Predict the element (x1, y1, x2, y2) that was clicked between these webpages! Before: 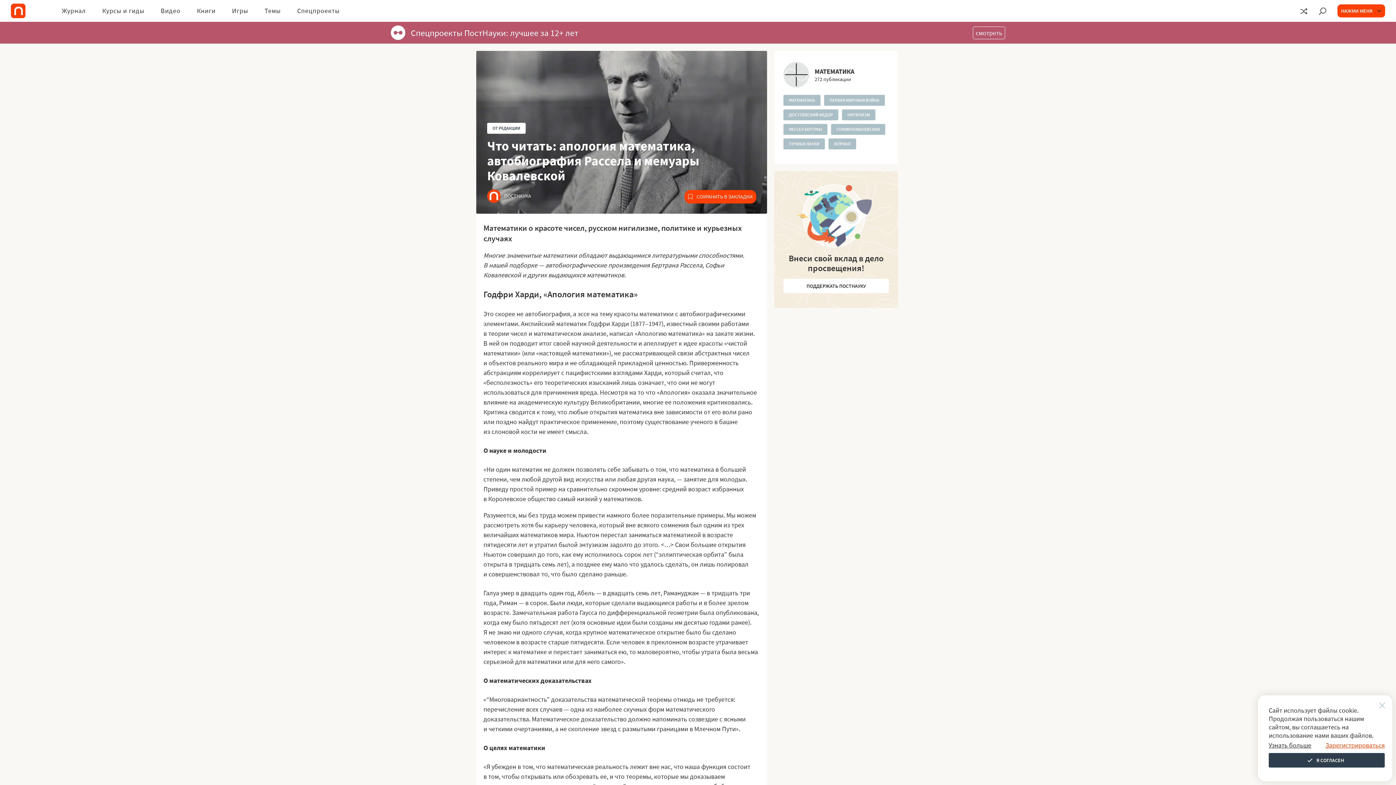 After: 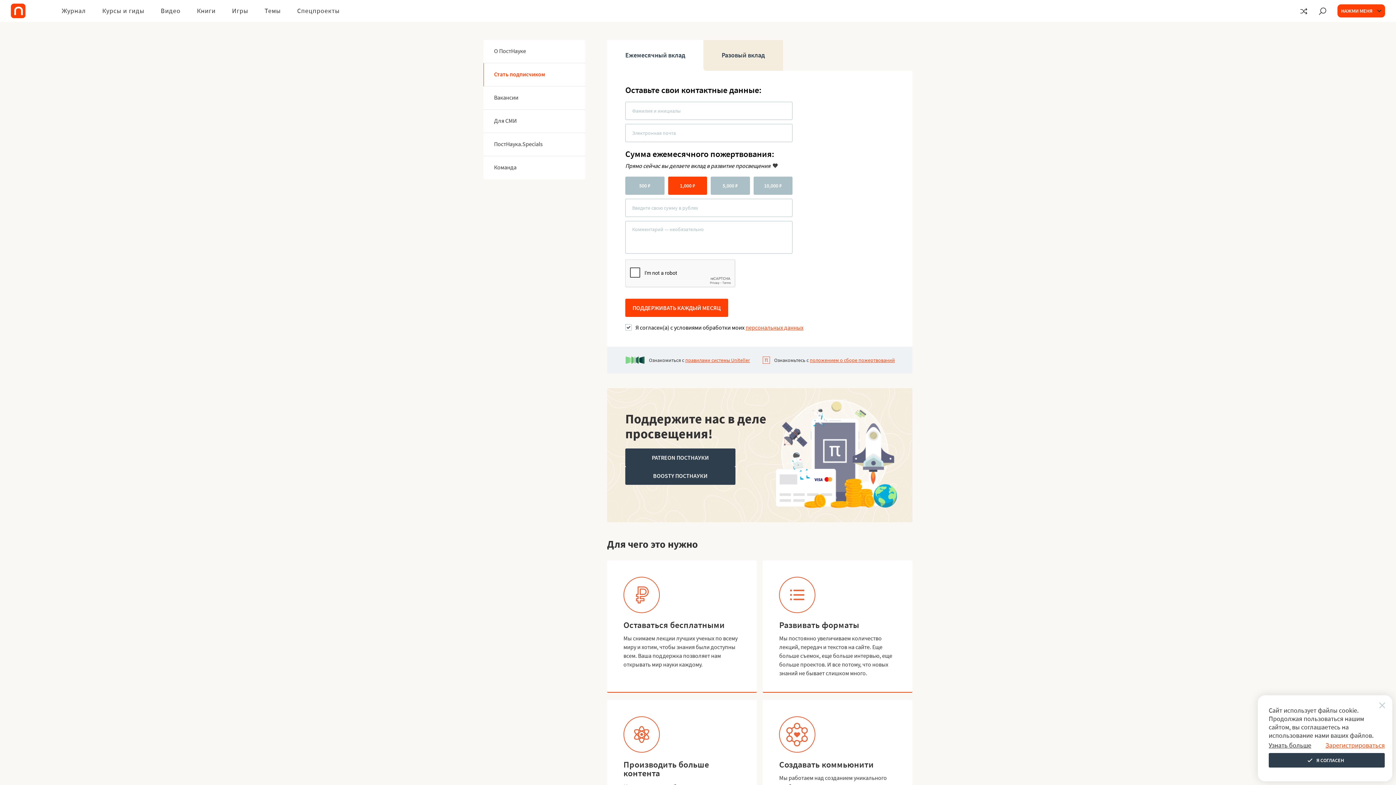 Action: label: Стать подписчиком bbox: (563, 731, 613, 738)